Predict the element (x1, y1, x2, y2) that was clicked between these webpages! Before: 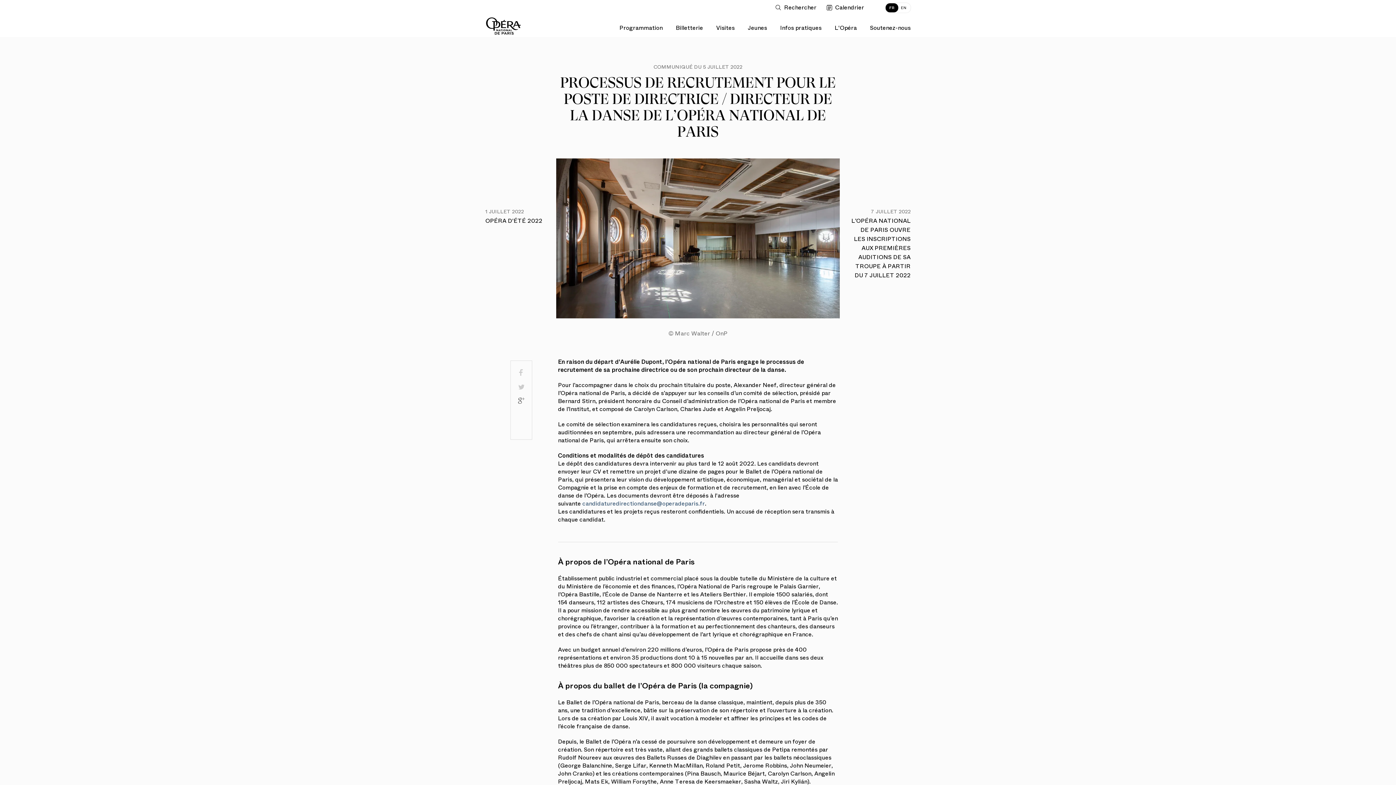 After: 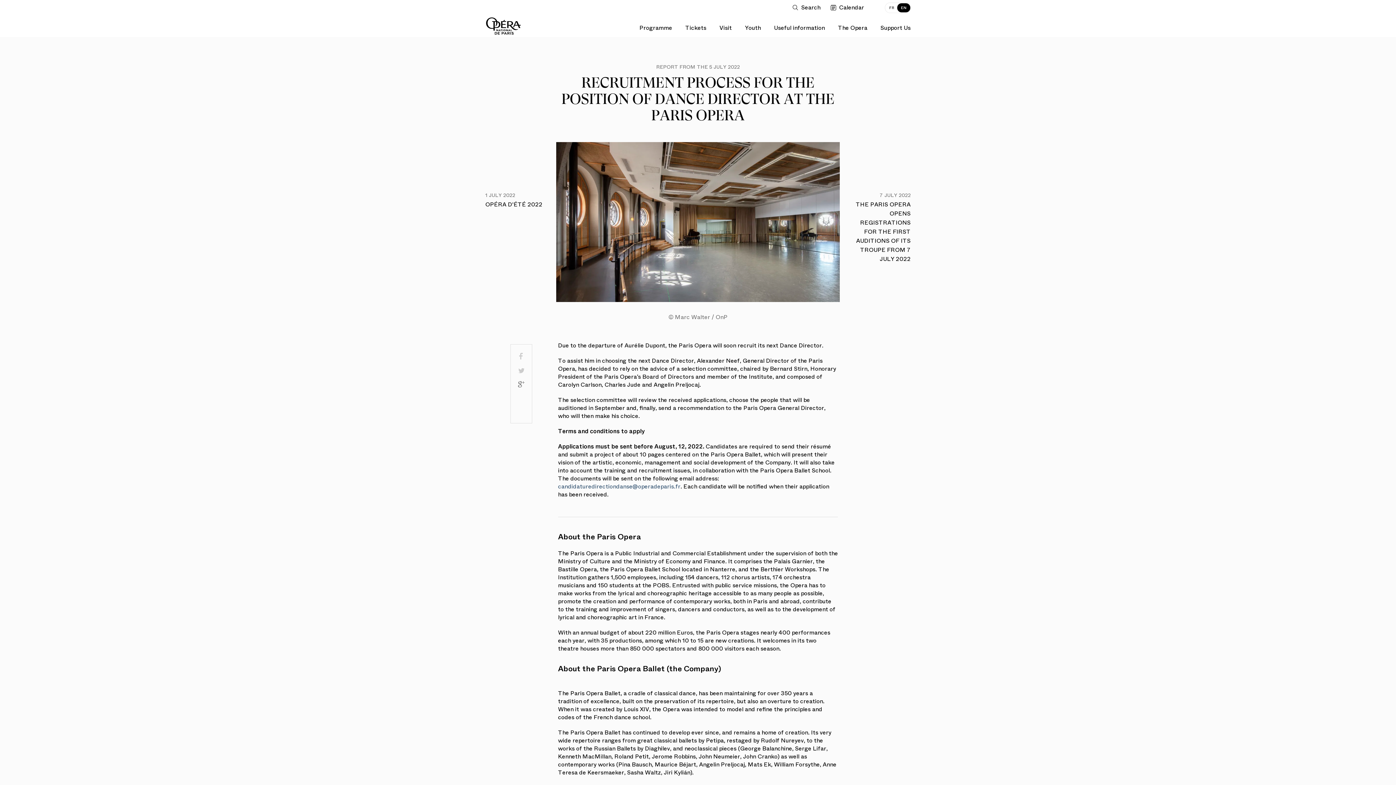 Action: bbox: (898, 3, 910, 12) label: EN